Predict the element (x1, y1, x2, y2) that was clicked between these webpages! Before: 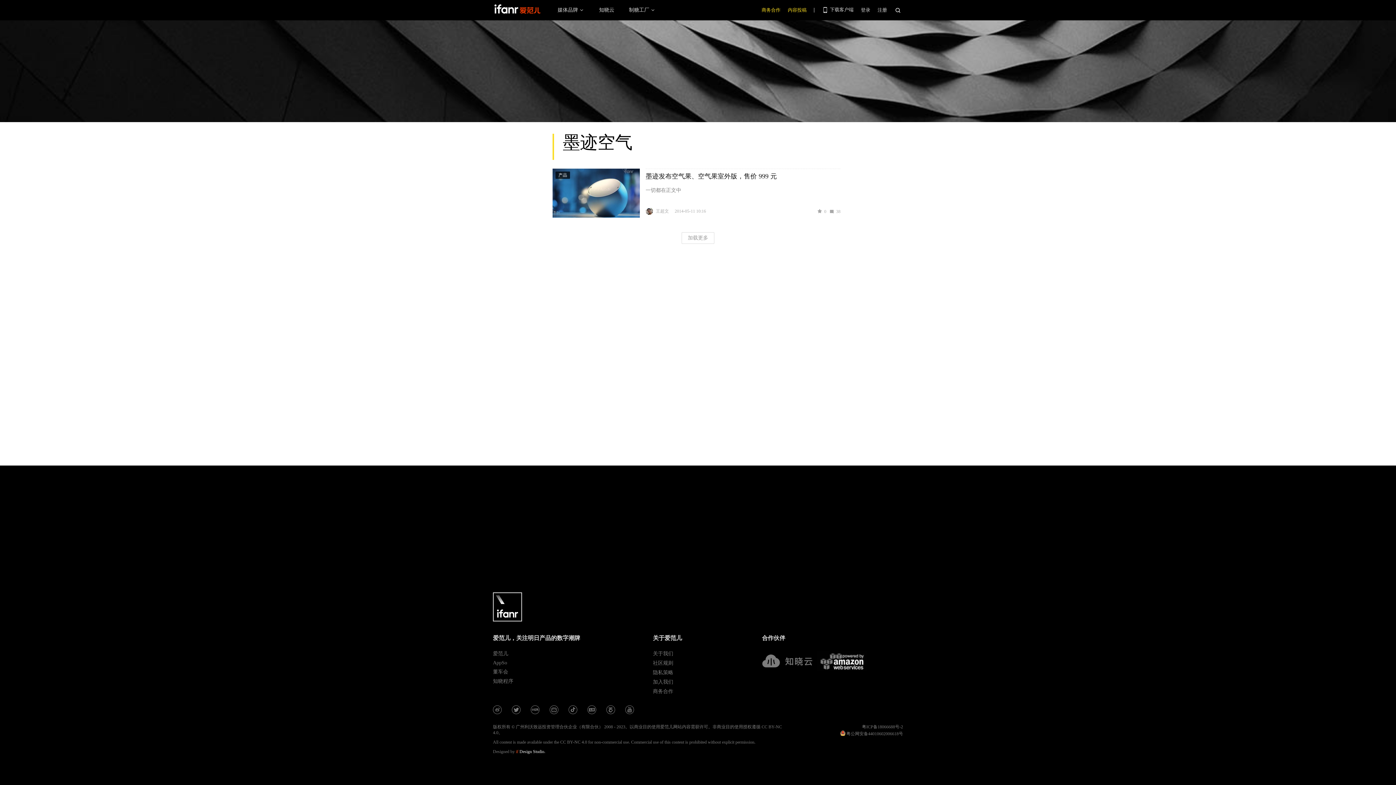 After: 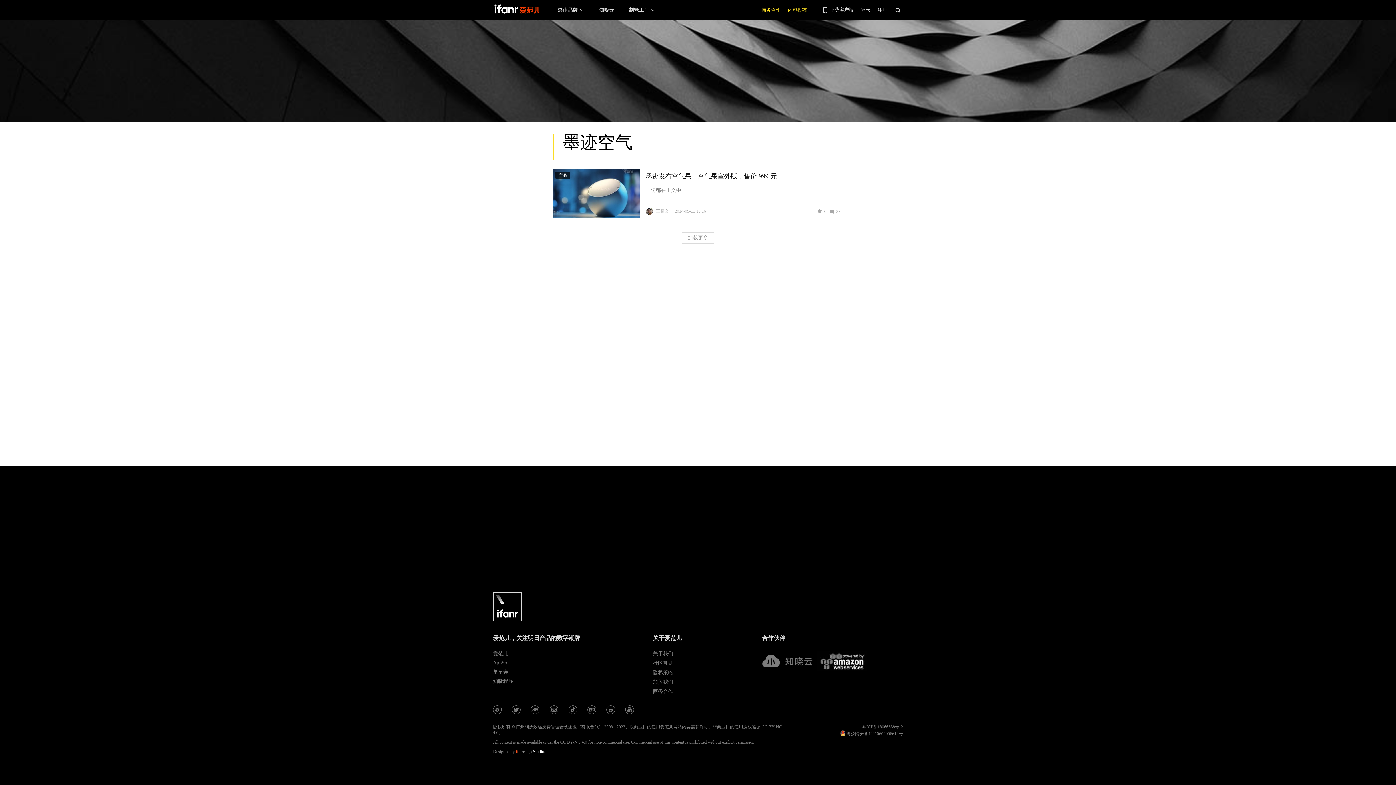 Action: bbox: (832, 209, 840, 214) label: -